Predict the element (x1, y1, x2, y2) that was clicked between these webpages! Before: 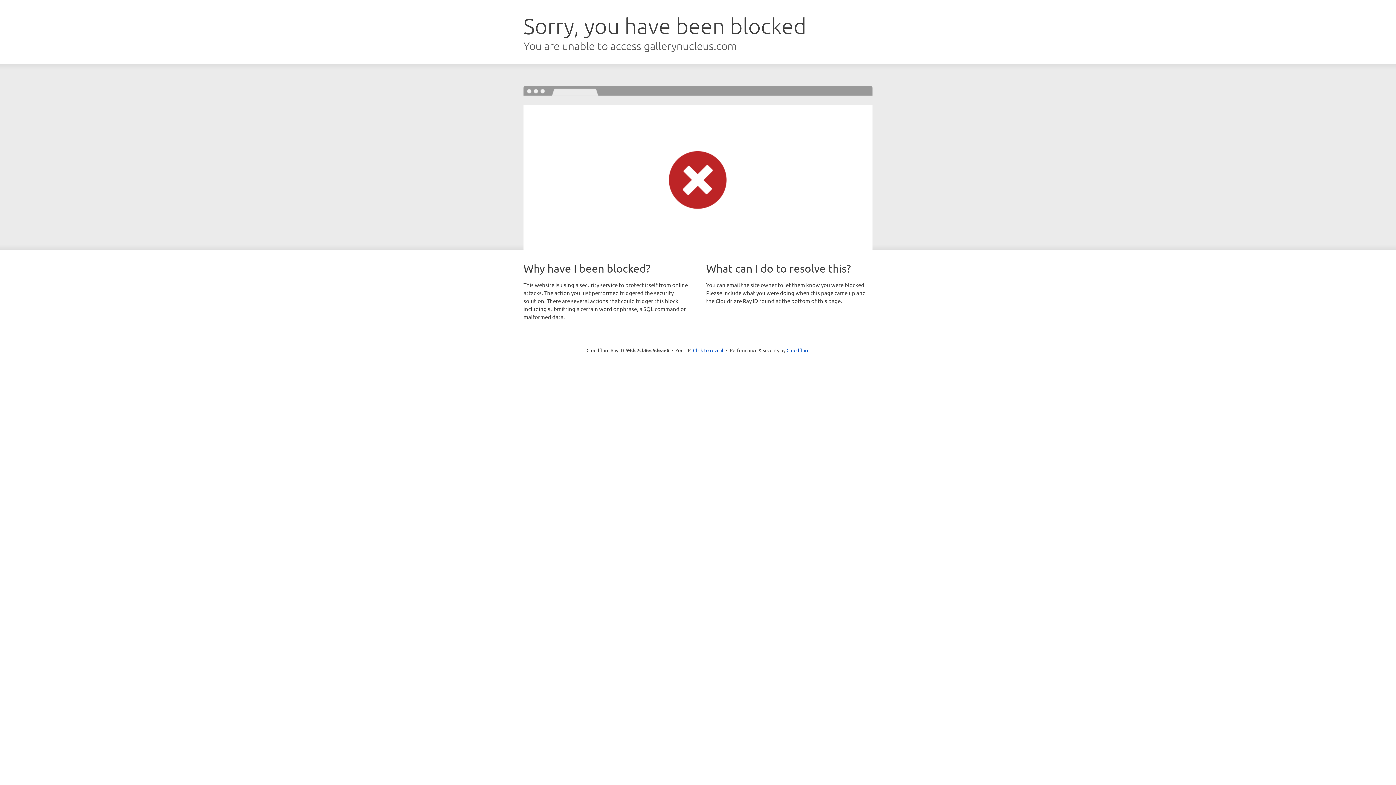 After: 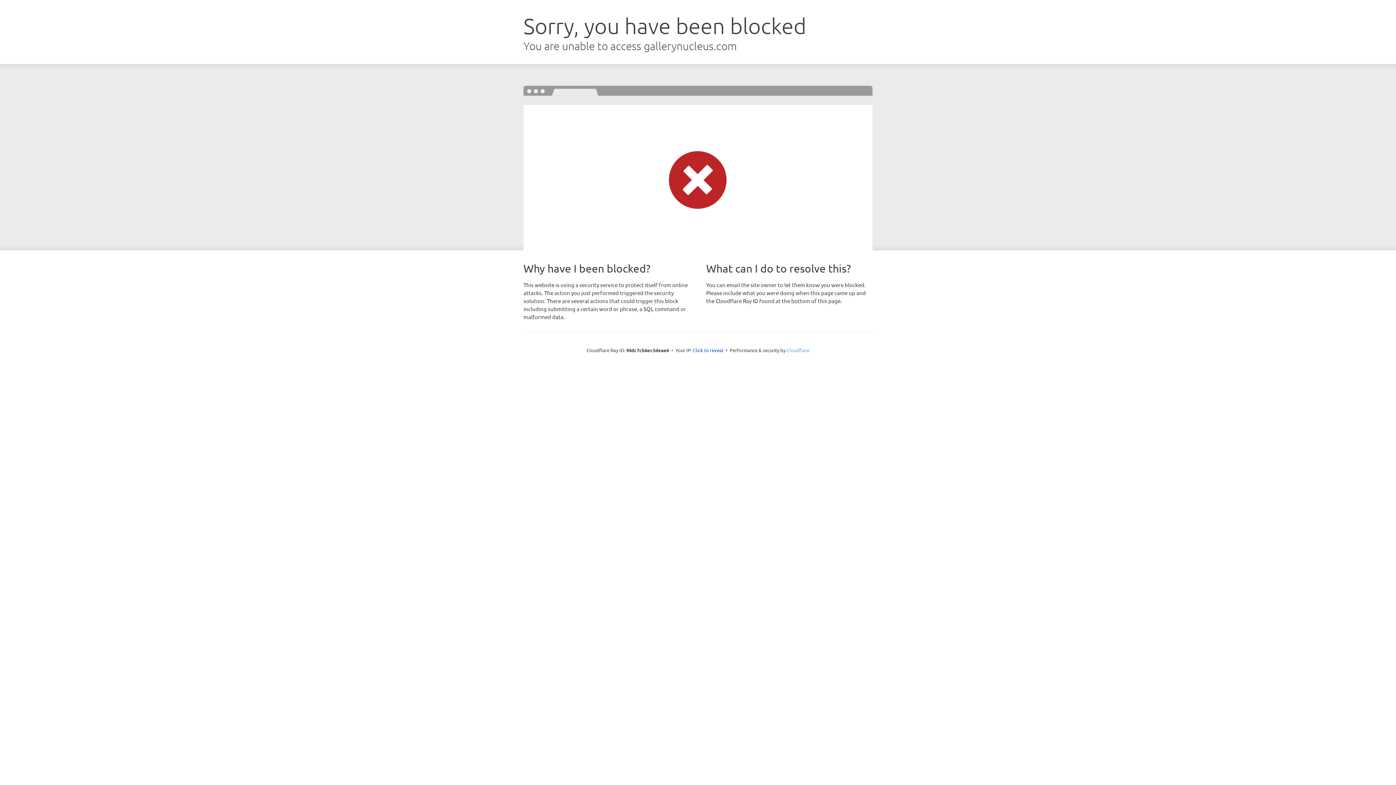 Action: label: Cloudflare bbox: (786, 347, 809, 353)